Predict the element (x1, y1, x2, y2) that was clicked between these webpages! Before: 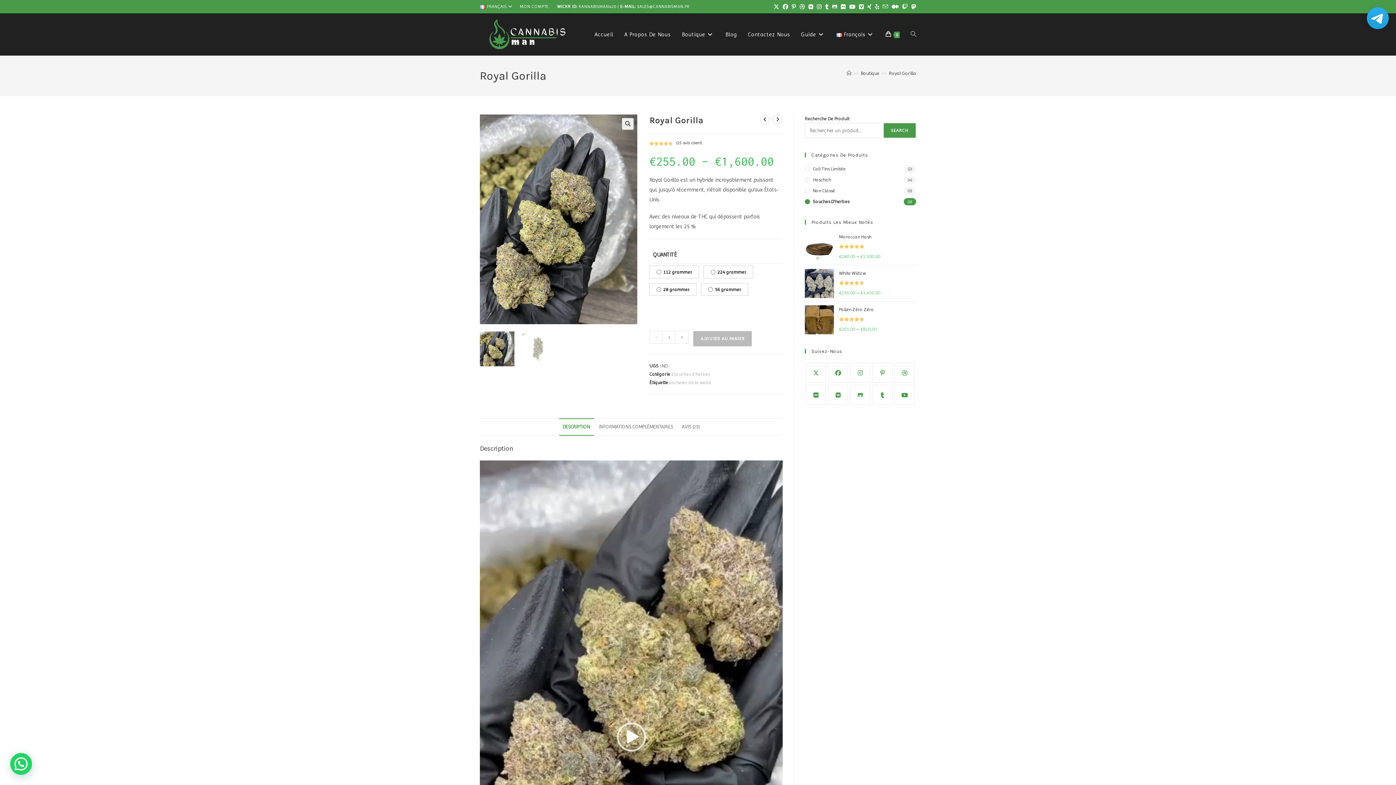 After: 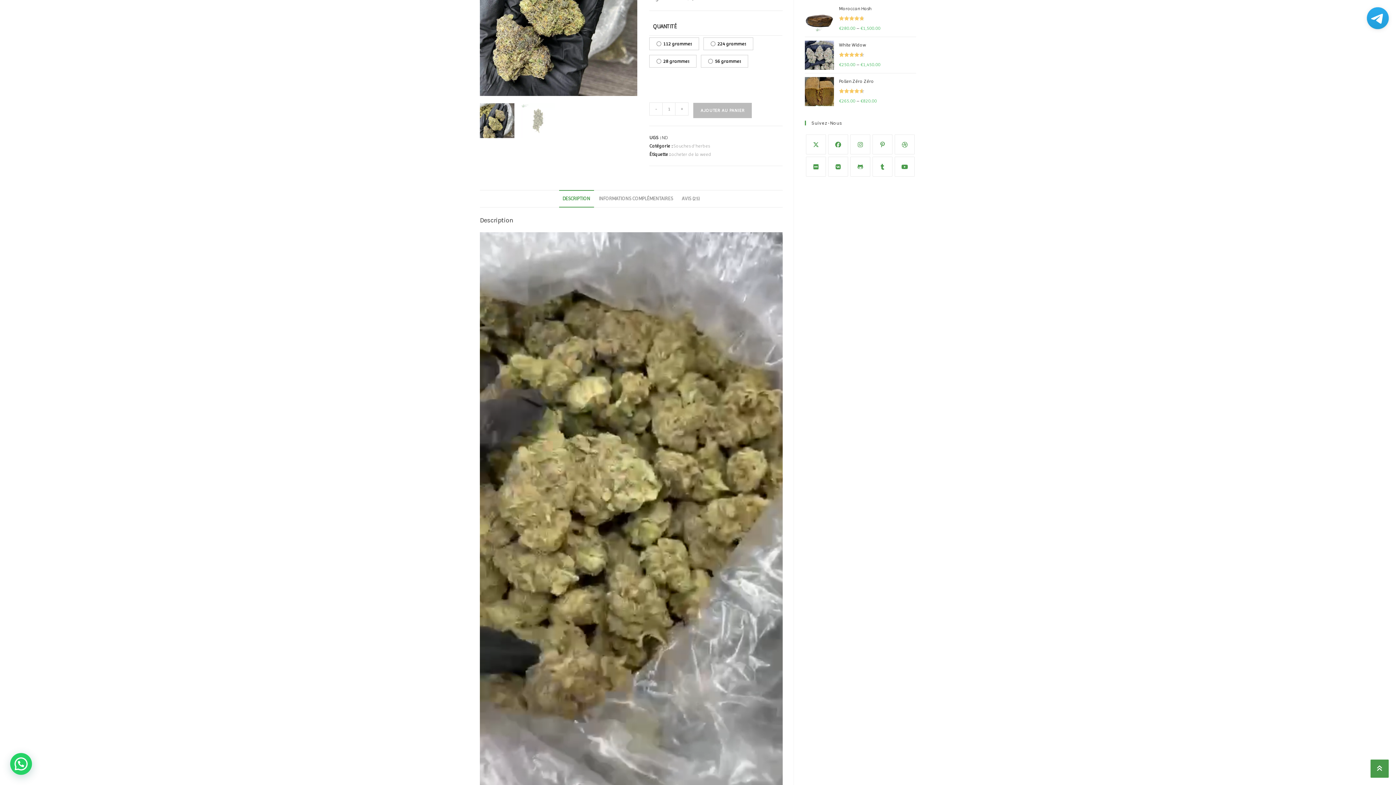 Action: bbox: (616, 722, 646, 751) label: Lecture